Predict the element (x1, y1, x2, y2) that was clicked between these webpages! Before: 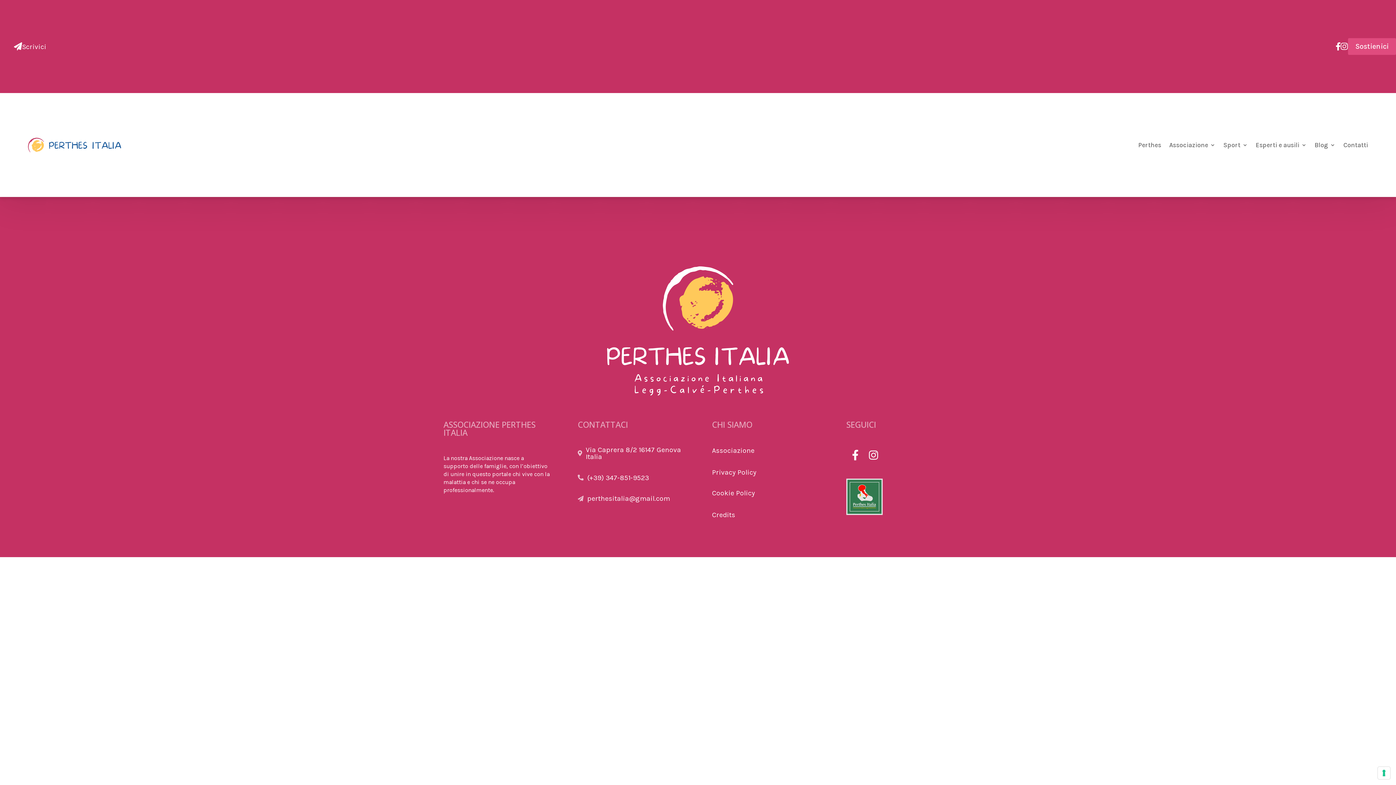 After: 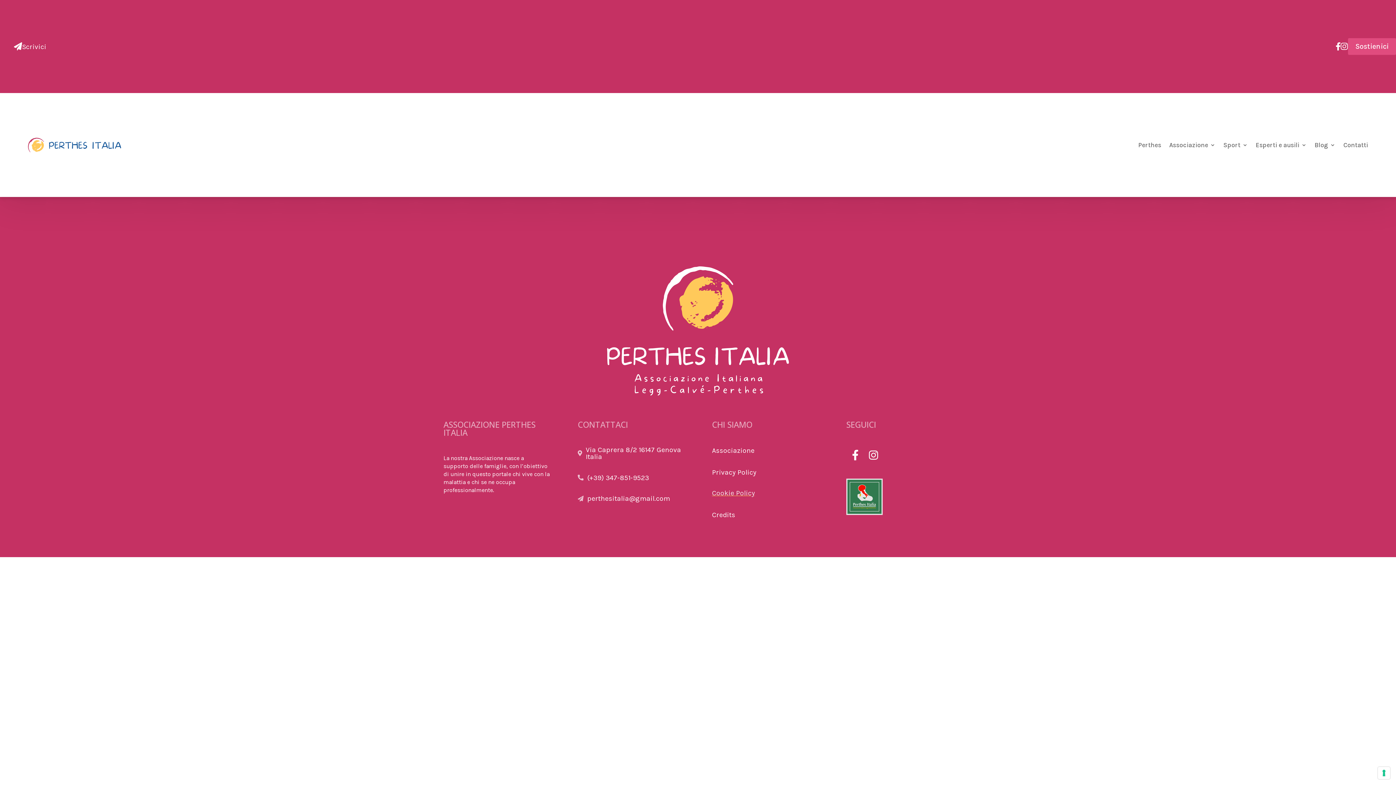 Action: bbox: (712, 489, 755, 497) label: Cookie Policy